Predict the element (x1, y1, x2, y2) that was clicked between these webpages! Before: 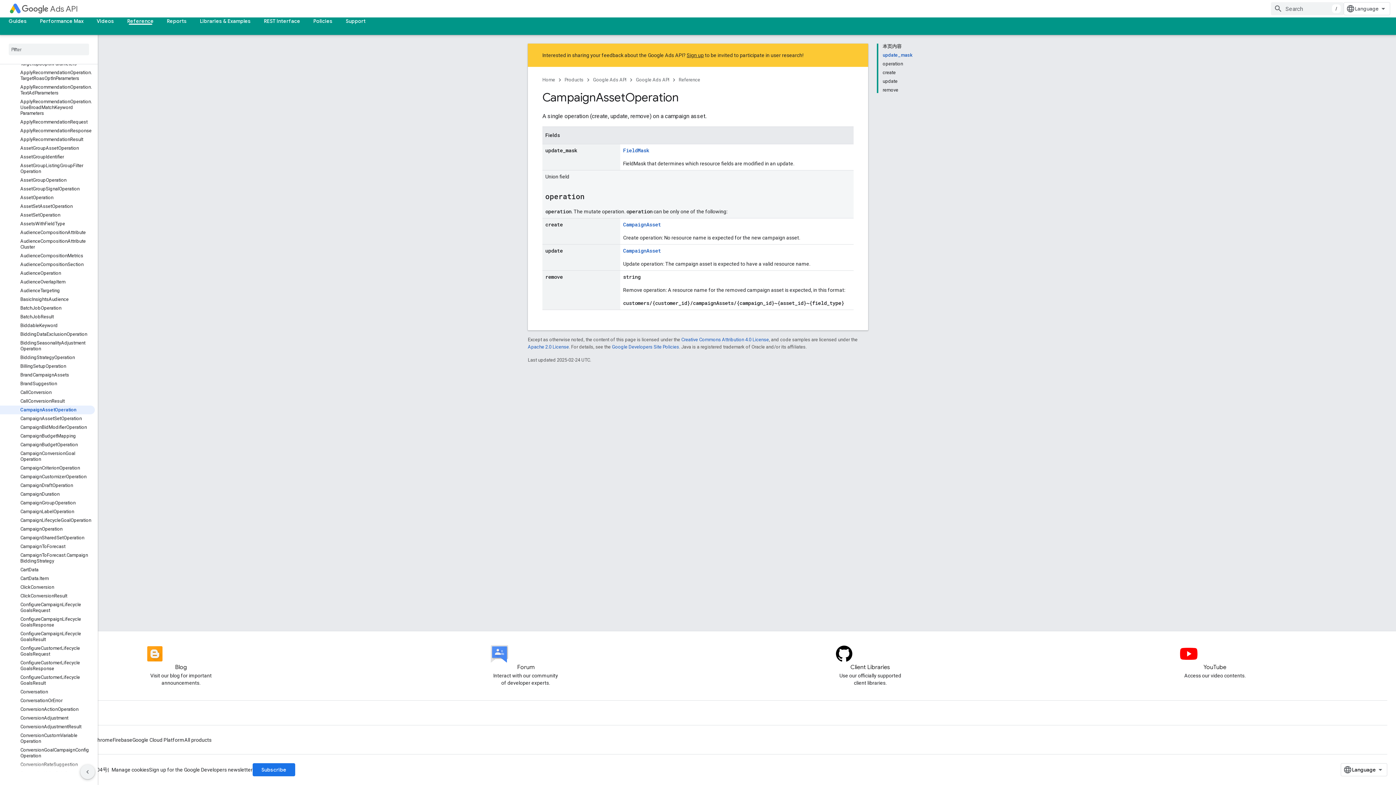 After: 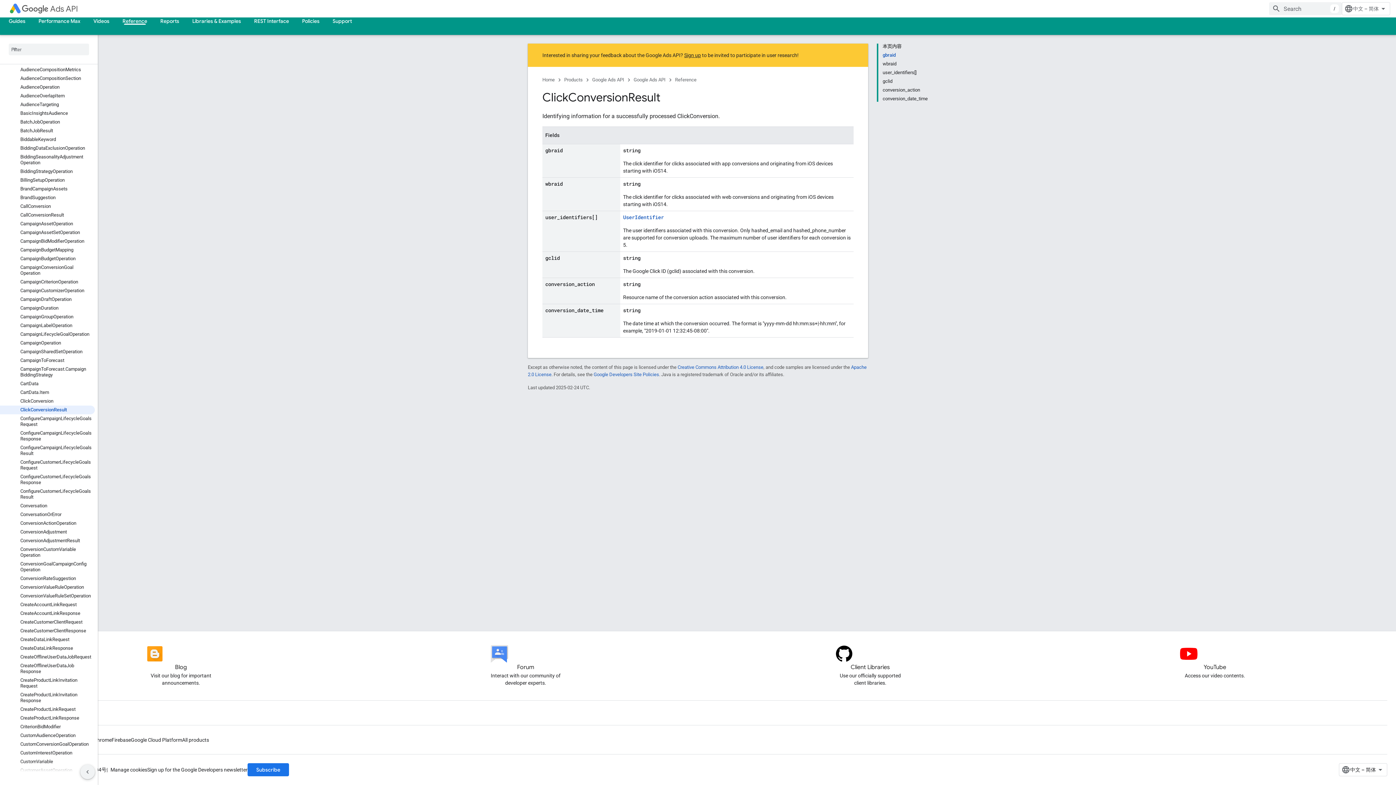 Action: label: ClickConversionResult bbox: (0, 592, 94, 600)